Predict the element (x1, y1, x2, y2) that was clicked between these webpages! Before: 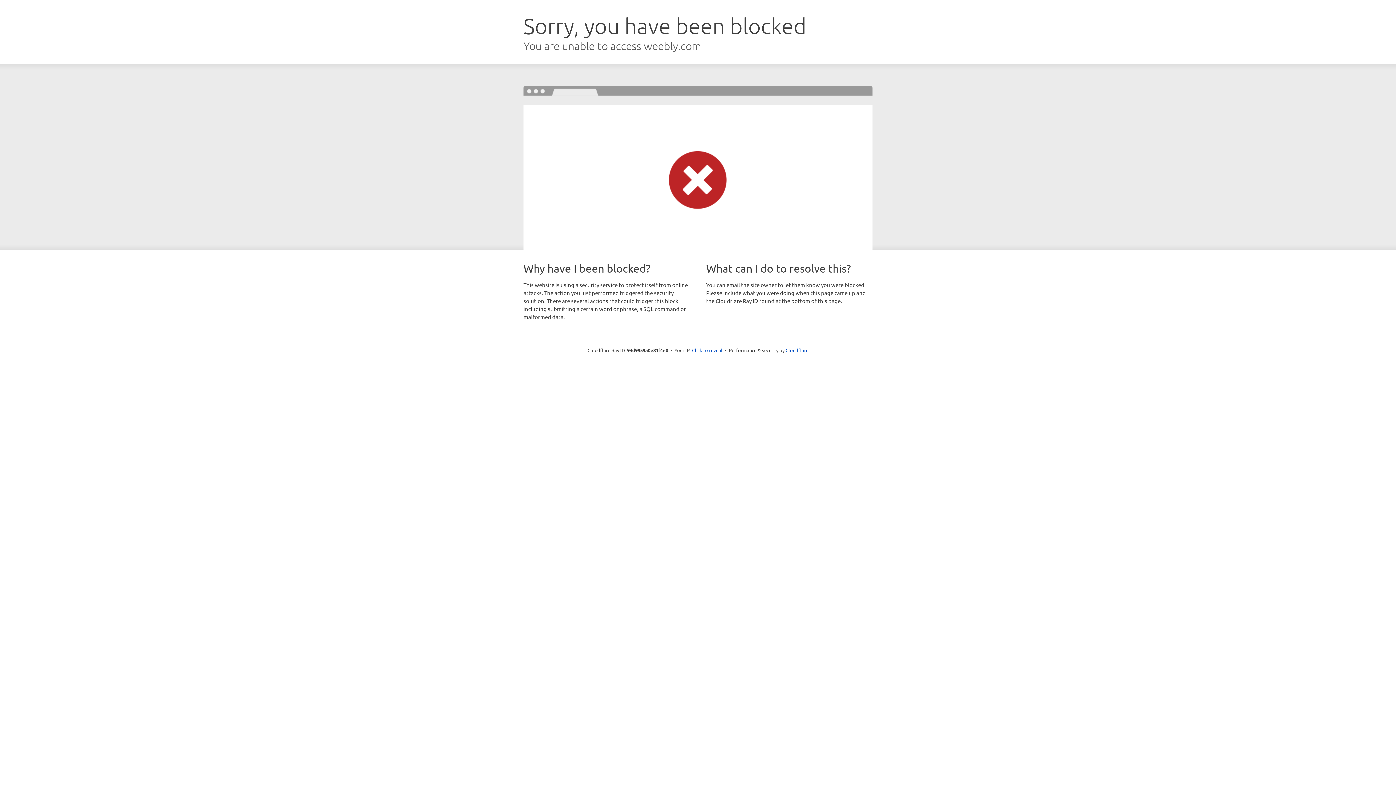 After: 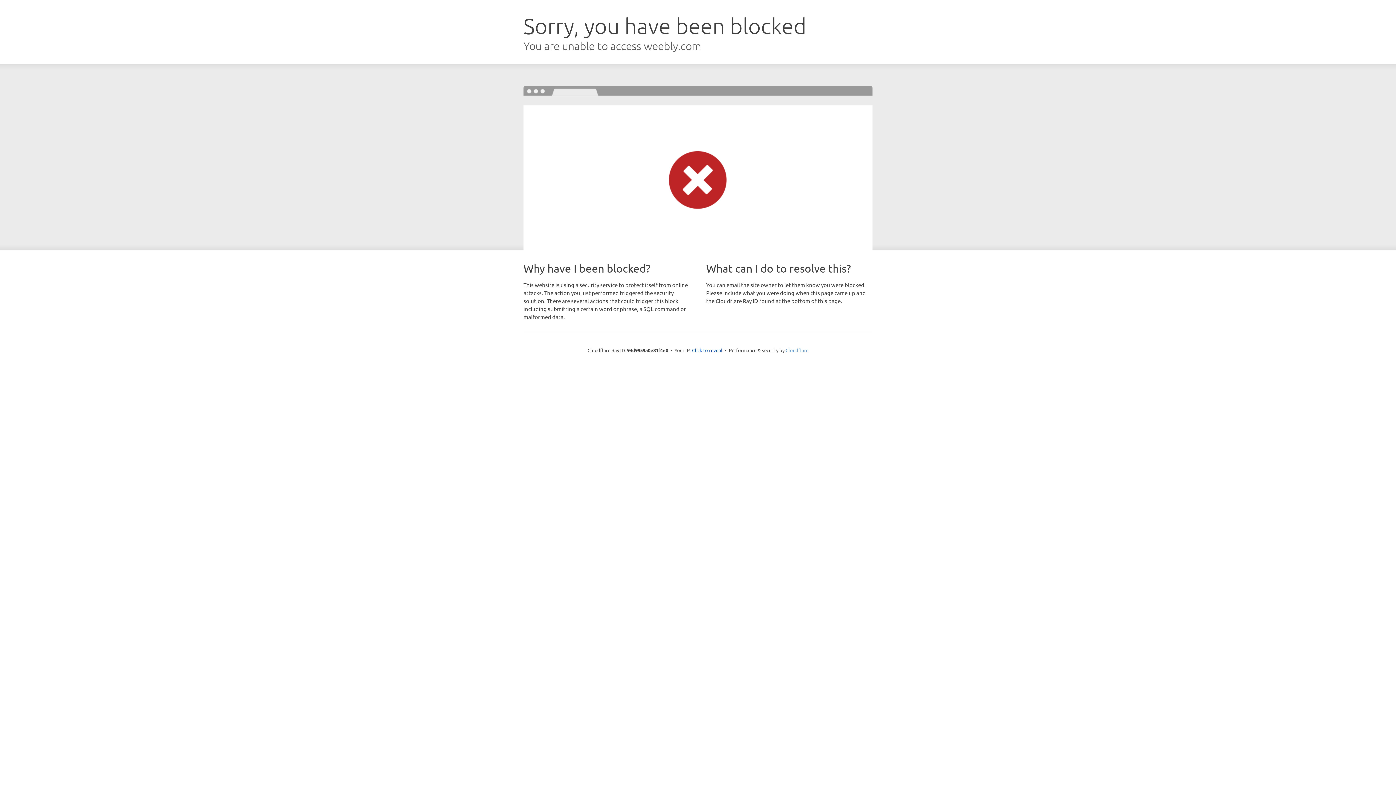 Action: bbox: (785, 347, 808, 353) label: Cloudflare